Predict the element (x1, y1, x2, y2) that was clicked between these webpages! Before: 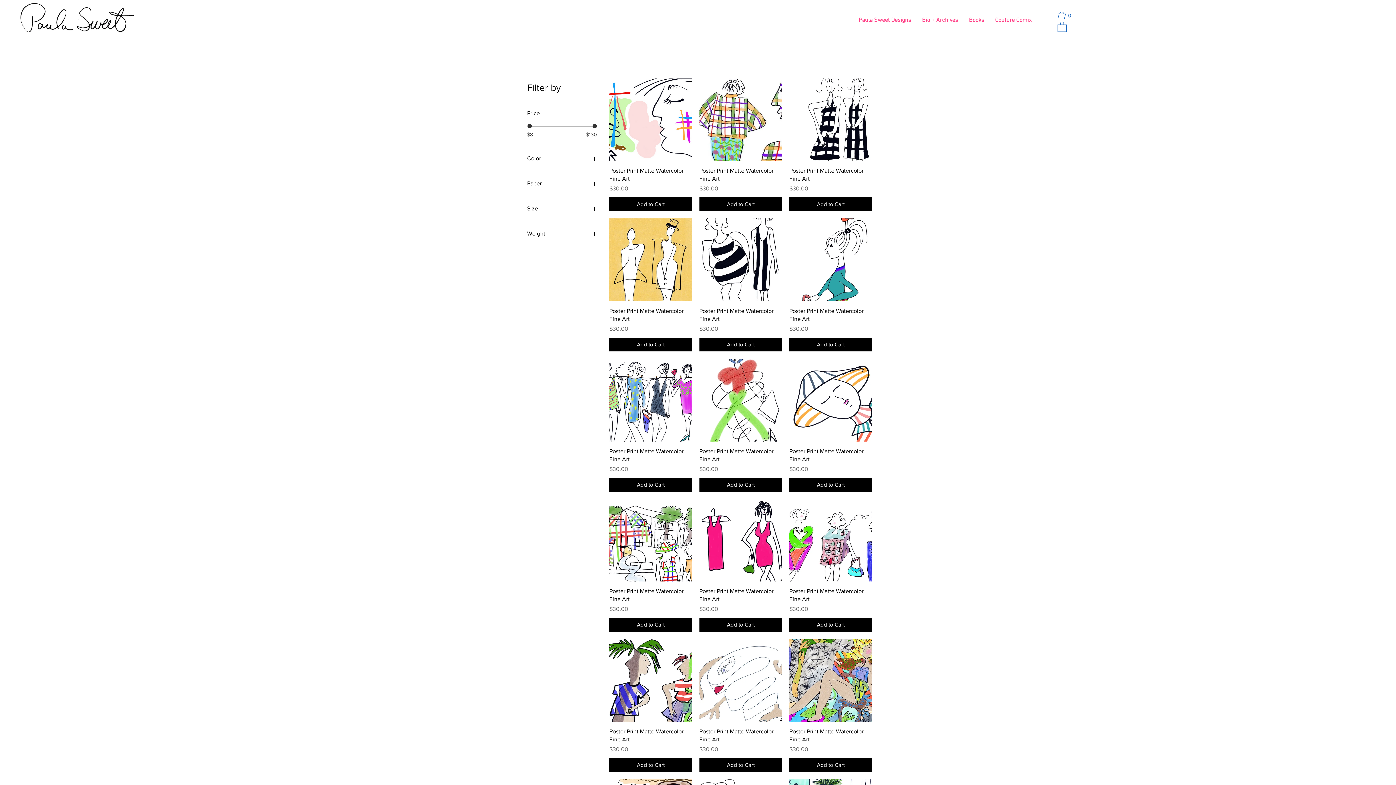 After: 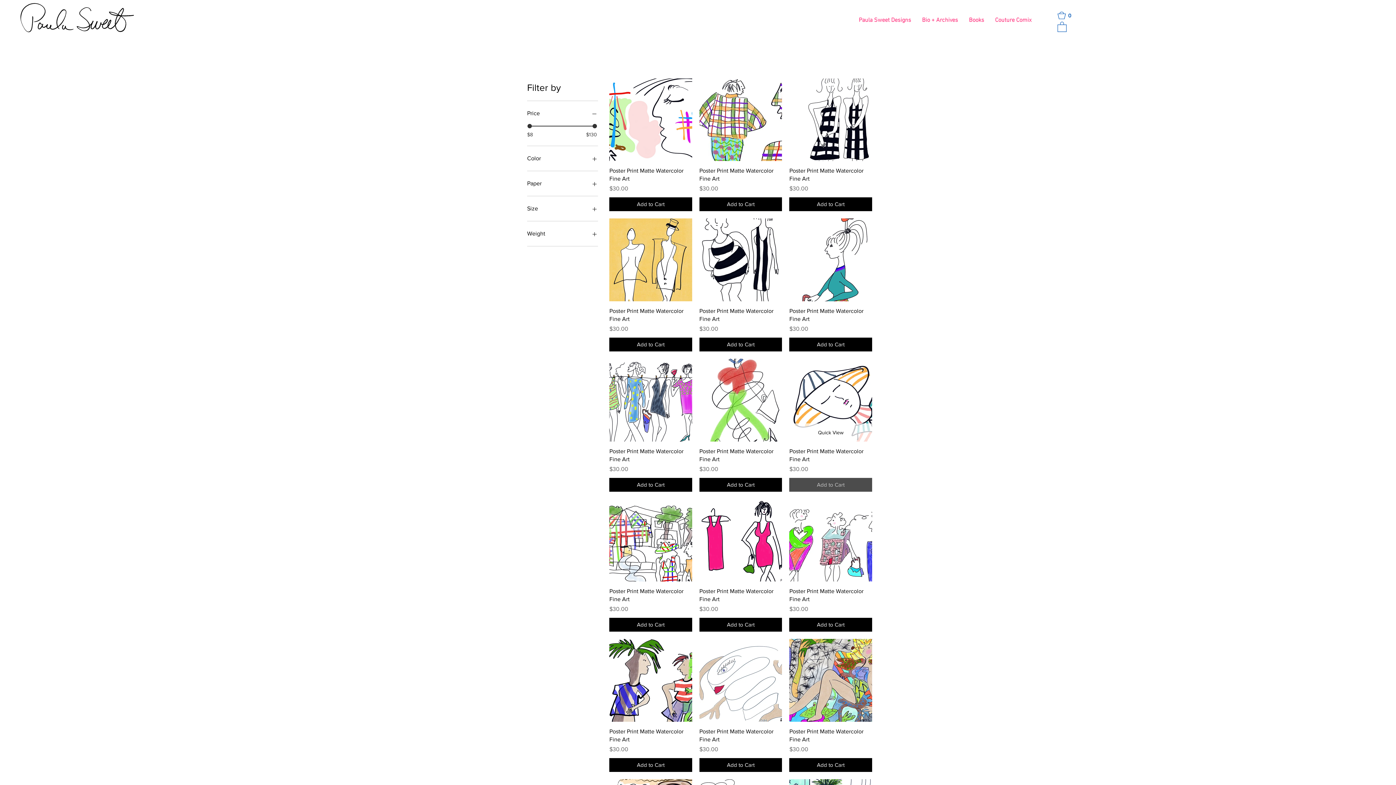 Action: bbox: (789, 478, 872, 491) label: Add to Cart